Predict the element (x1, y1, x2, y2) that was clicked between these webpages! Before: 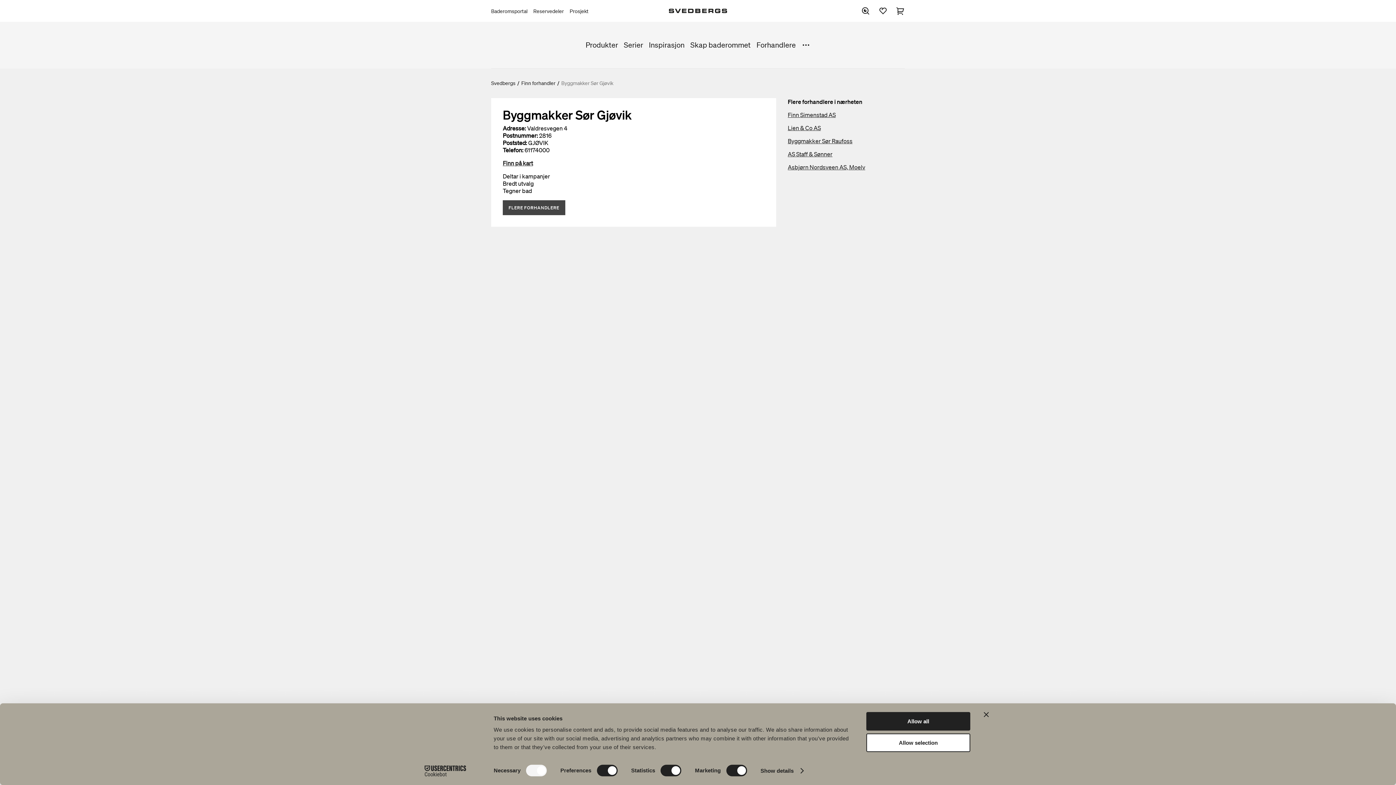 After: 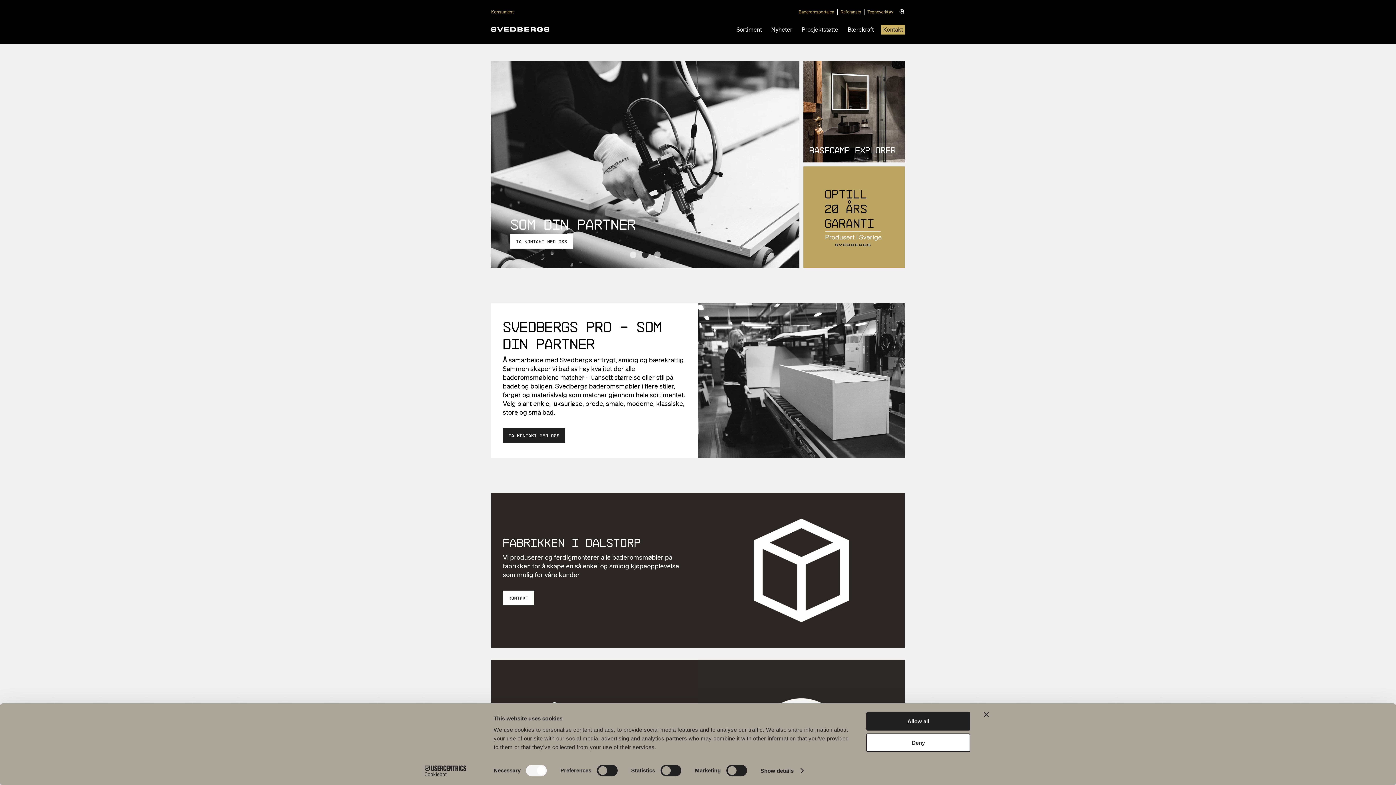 Action: bbox: (569, 8, 588, 14) label: Prosjekt